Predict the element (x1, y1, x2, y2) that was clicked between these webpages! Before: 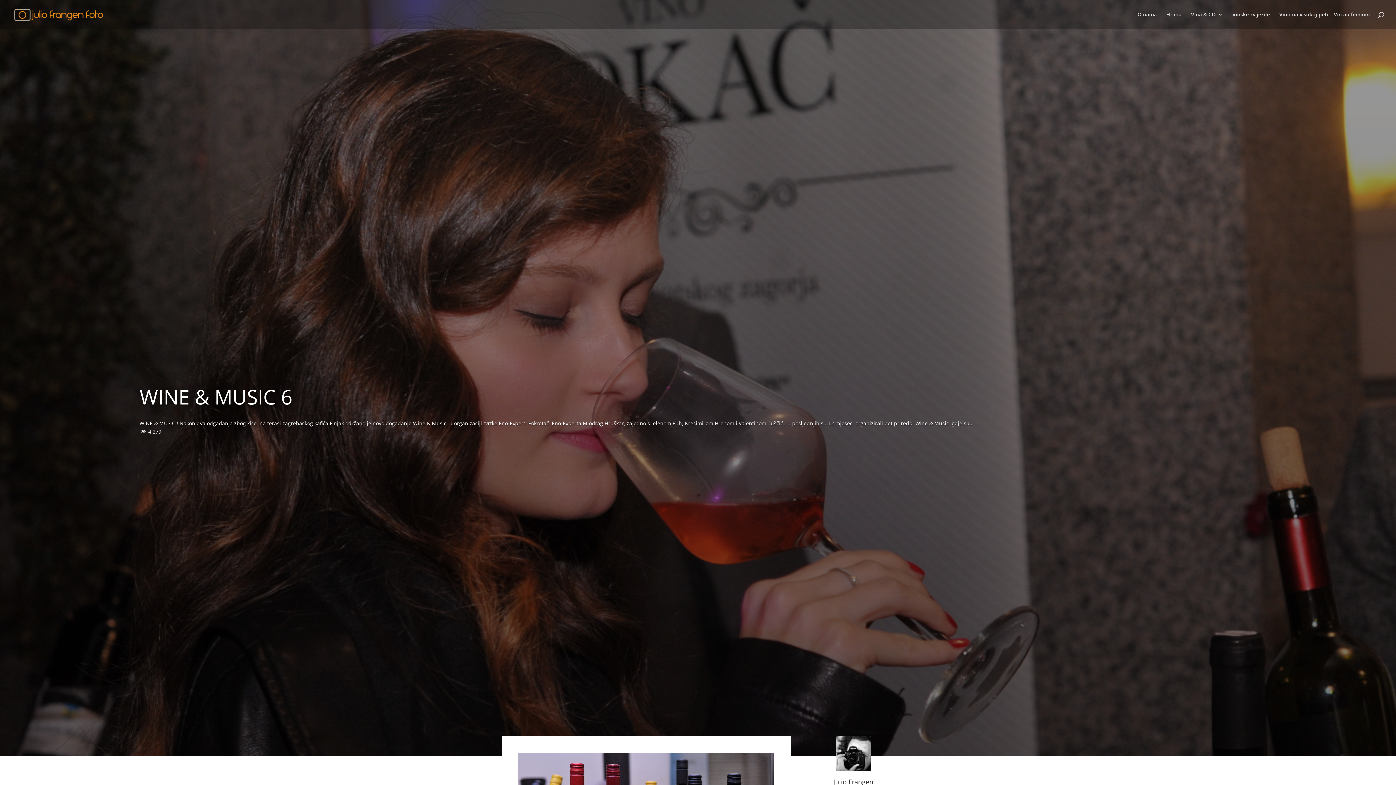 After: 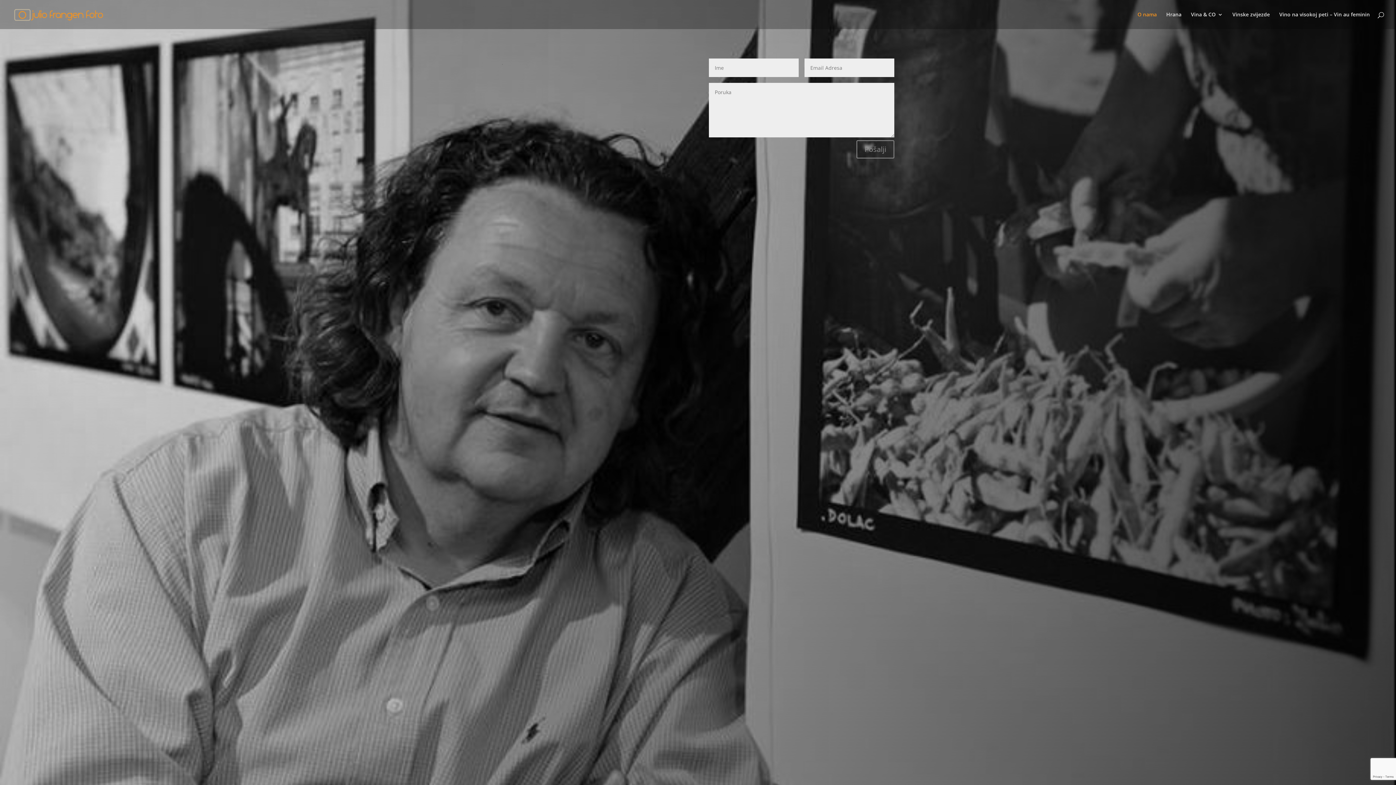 Action: bbox: (1137, 12, 1157, 29) label: O nama